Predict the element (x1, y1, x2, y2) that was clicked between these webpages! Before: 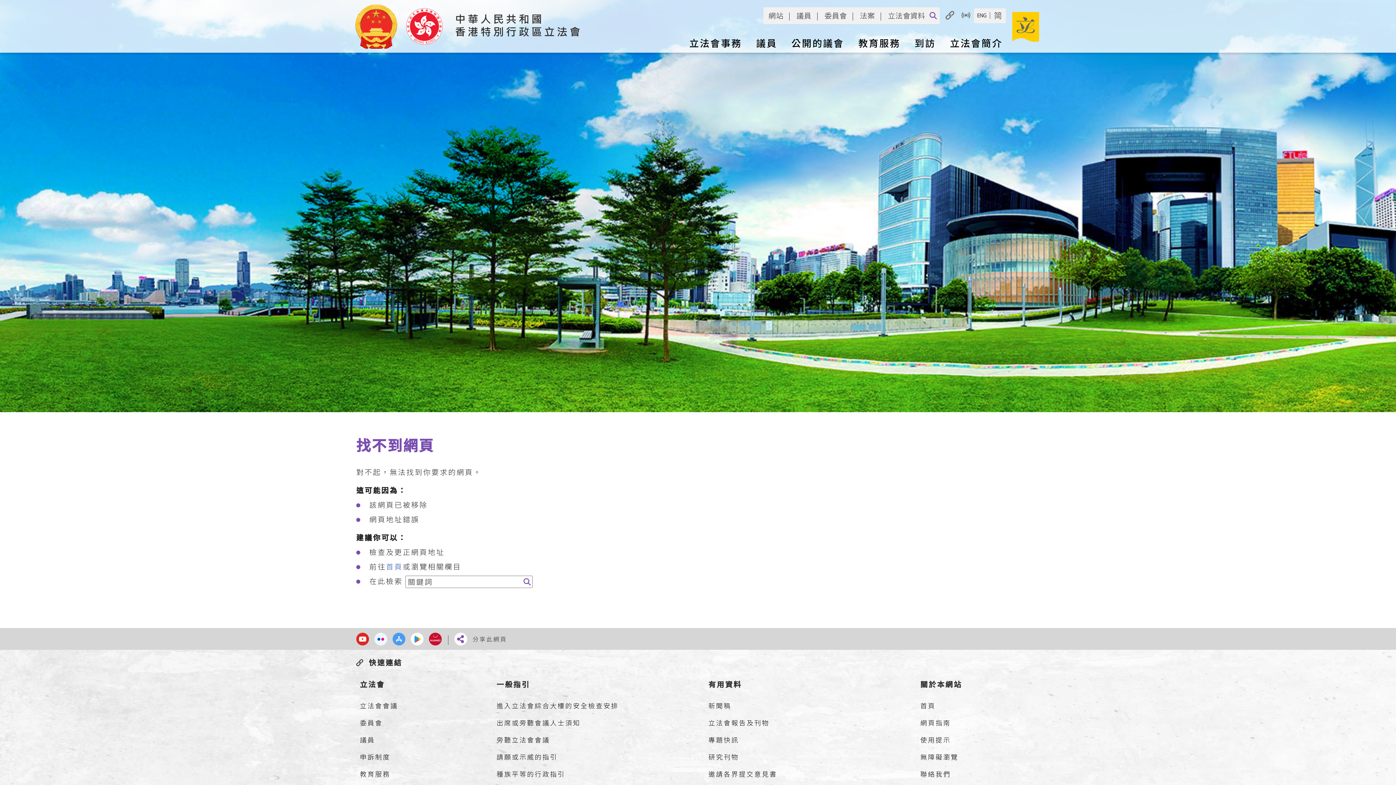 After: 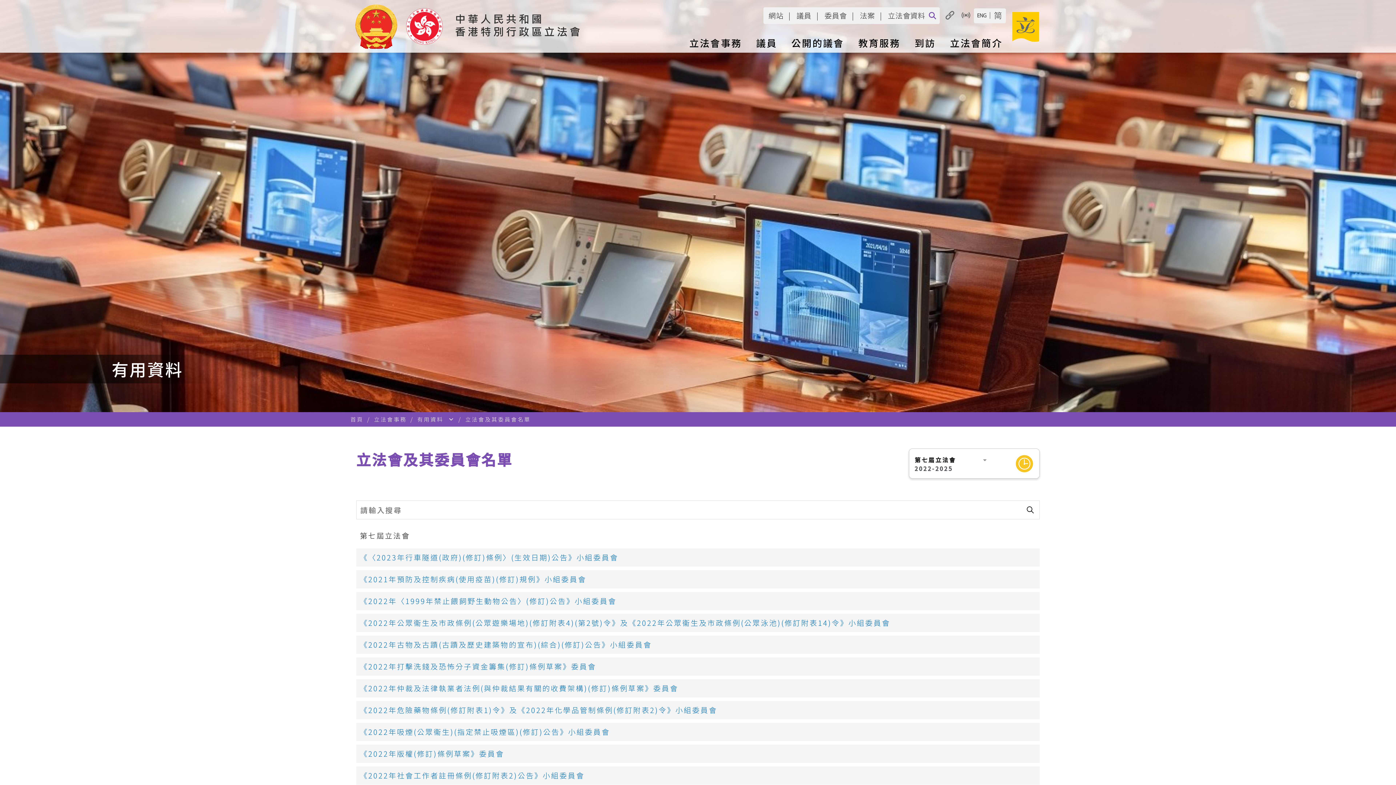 Action: label: 委員會 bbox: (356, 714, 478, 731)